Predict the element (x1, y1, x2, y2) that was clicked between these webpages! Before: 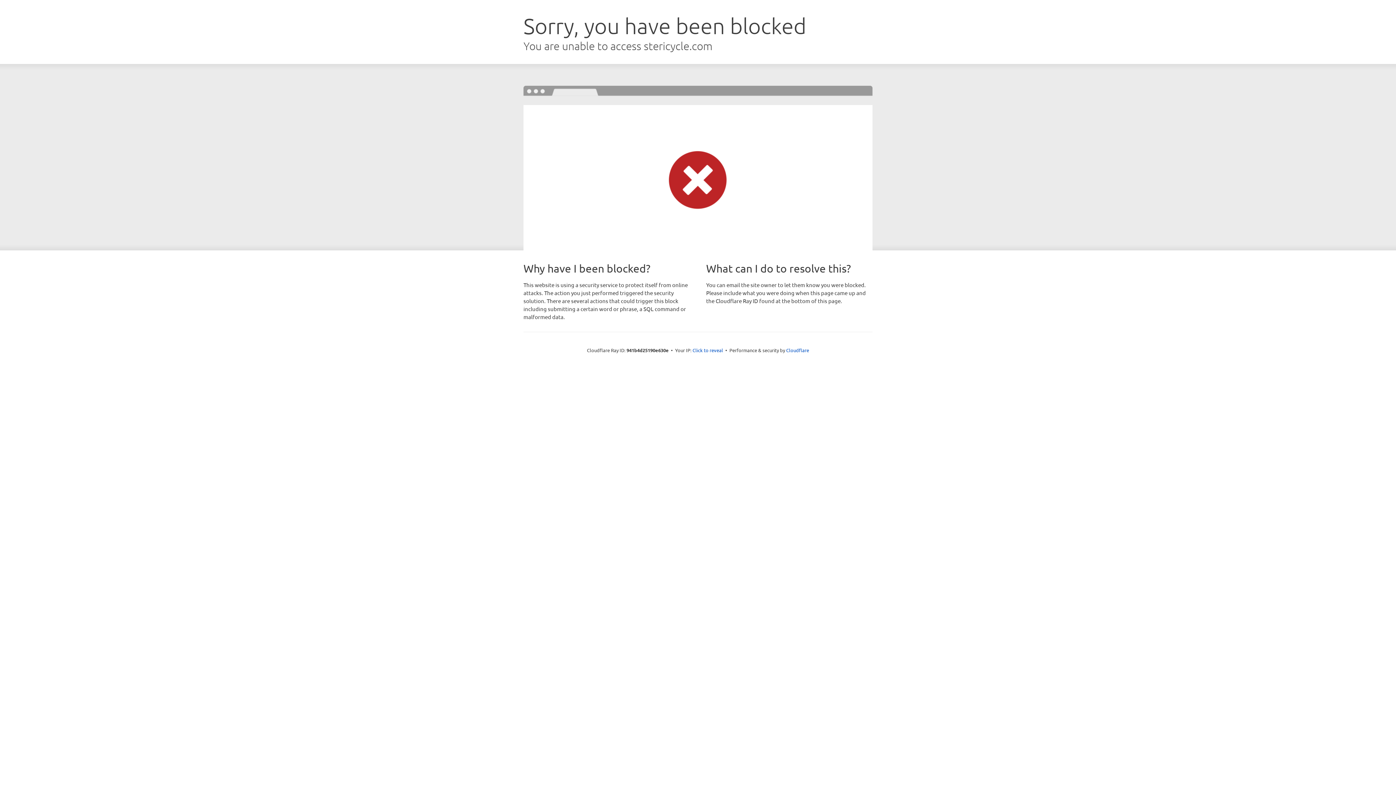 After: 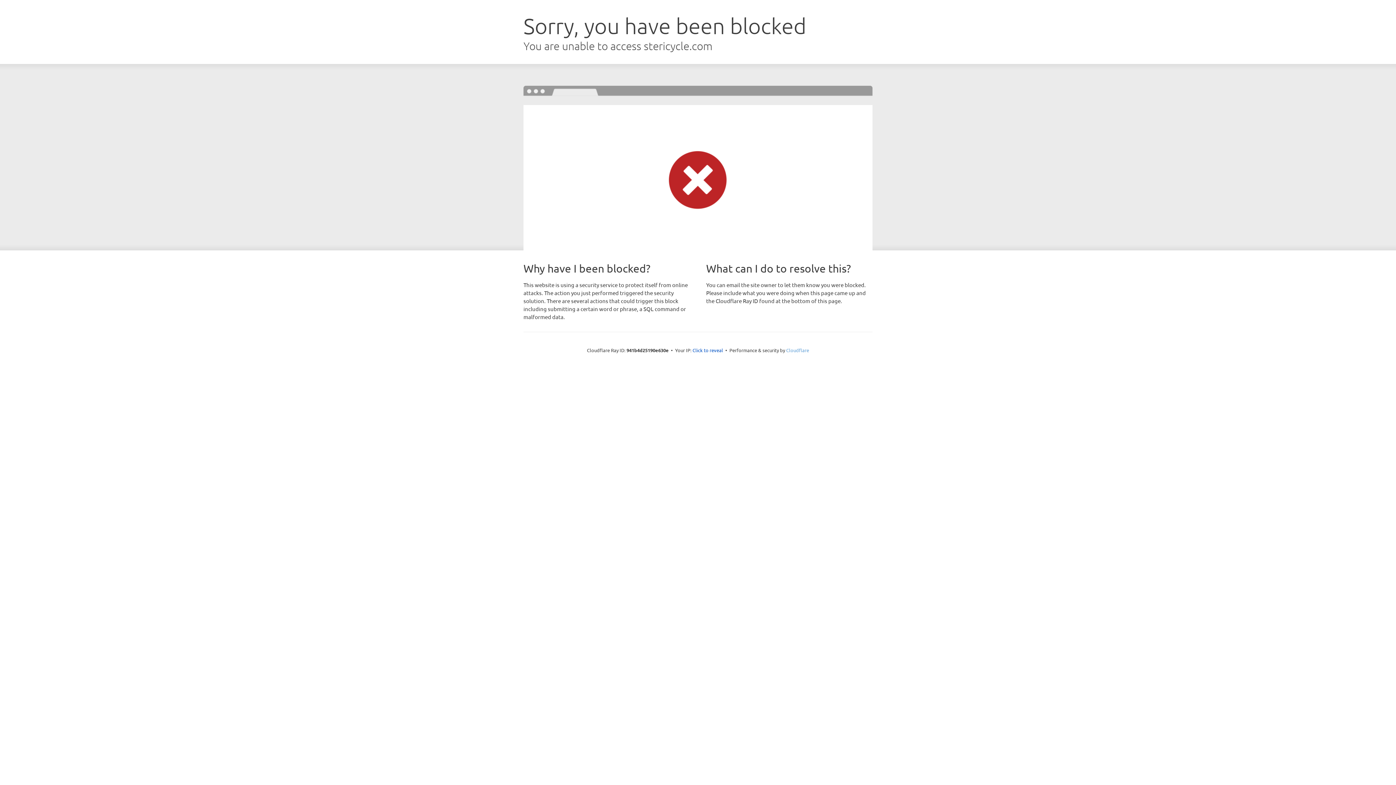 Action: label: Cloudflare bbox: (786, 347, 809, 353)